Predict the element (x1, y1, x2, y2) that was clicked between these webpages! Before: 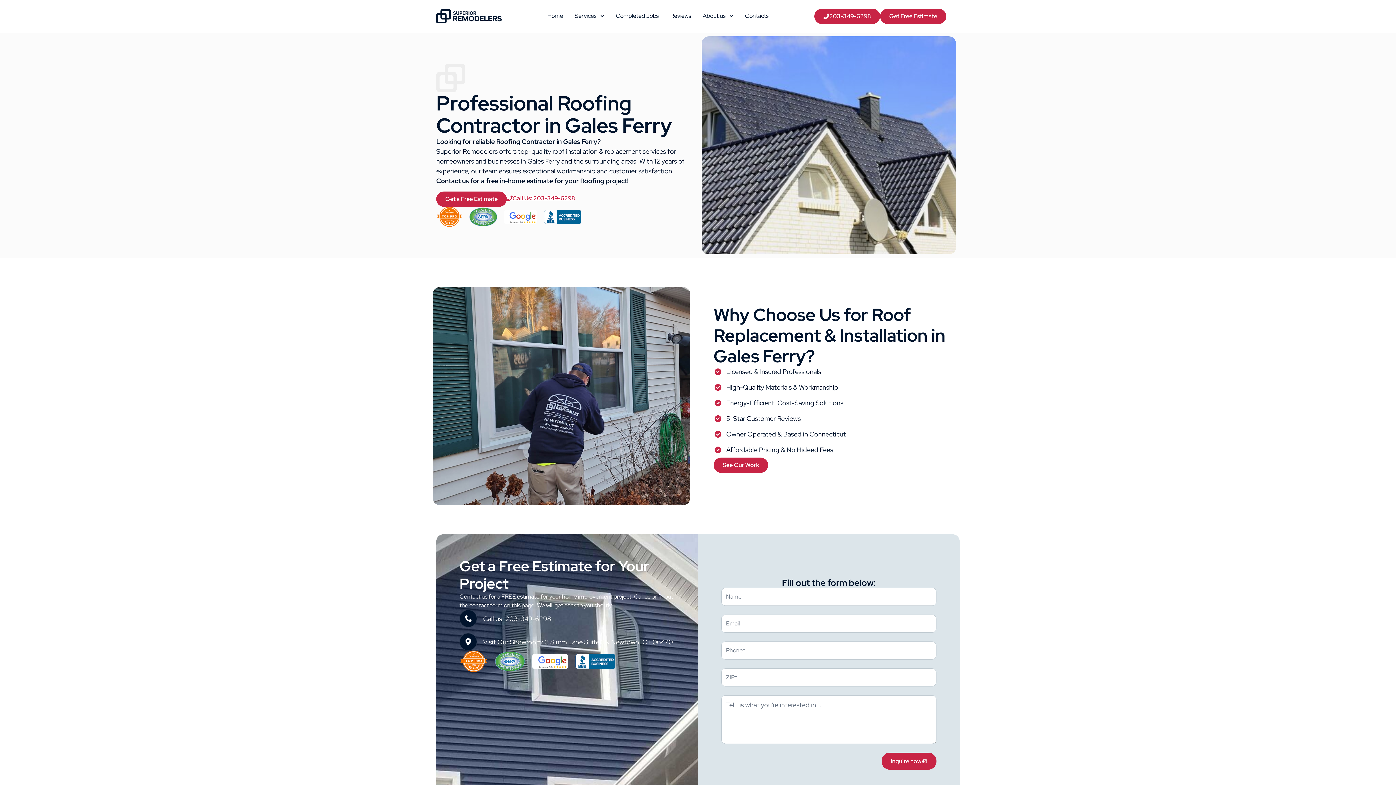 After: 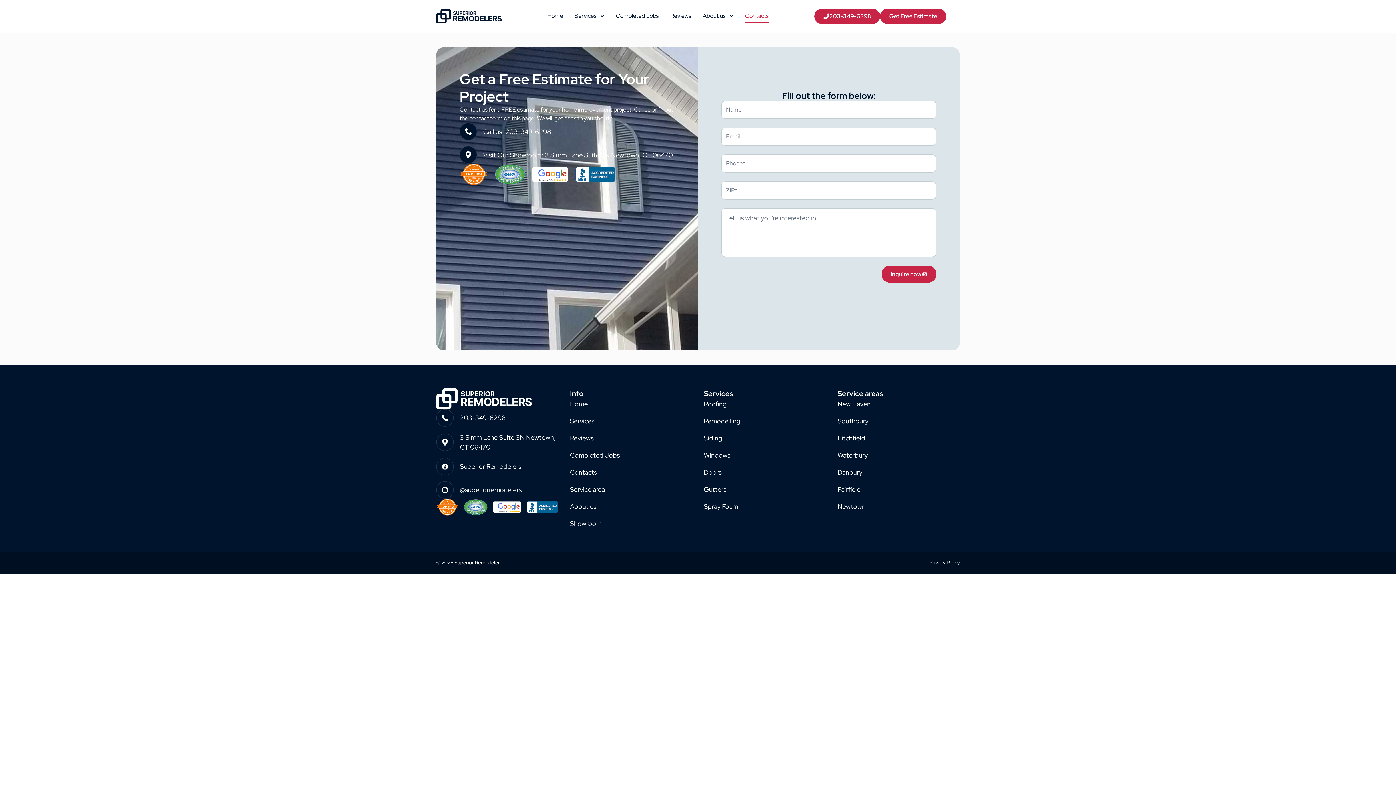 Action: label: Contacts bbox: (745, 8, 768, 23)